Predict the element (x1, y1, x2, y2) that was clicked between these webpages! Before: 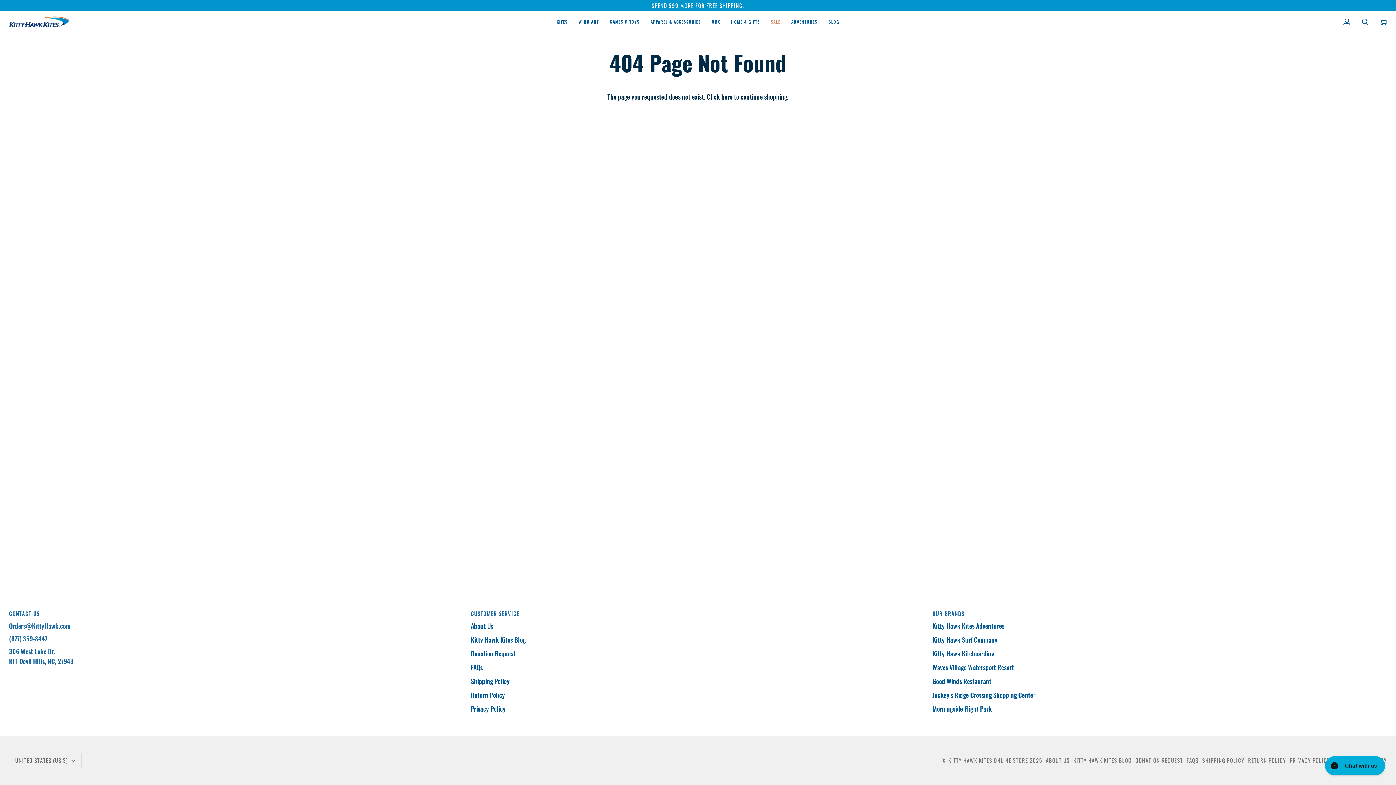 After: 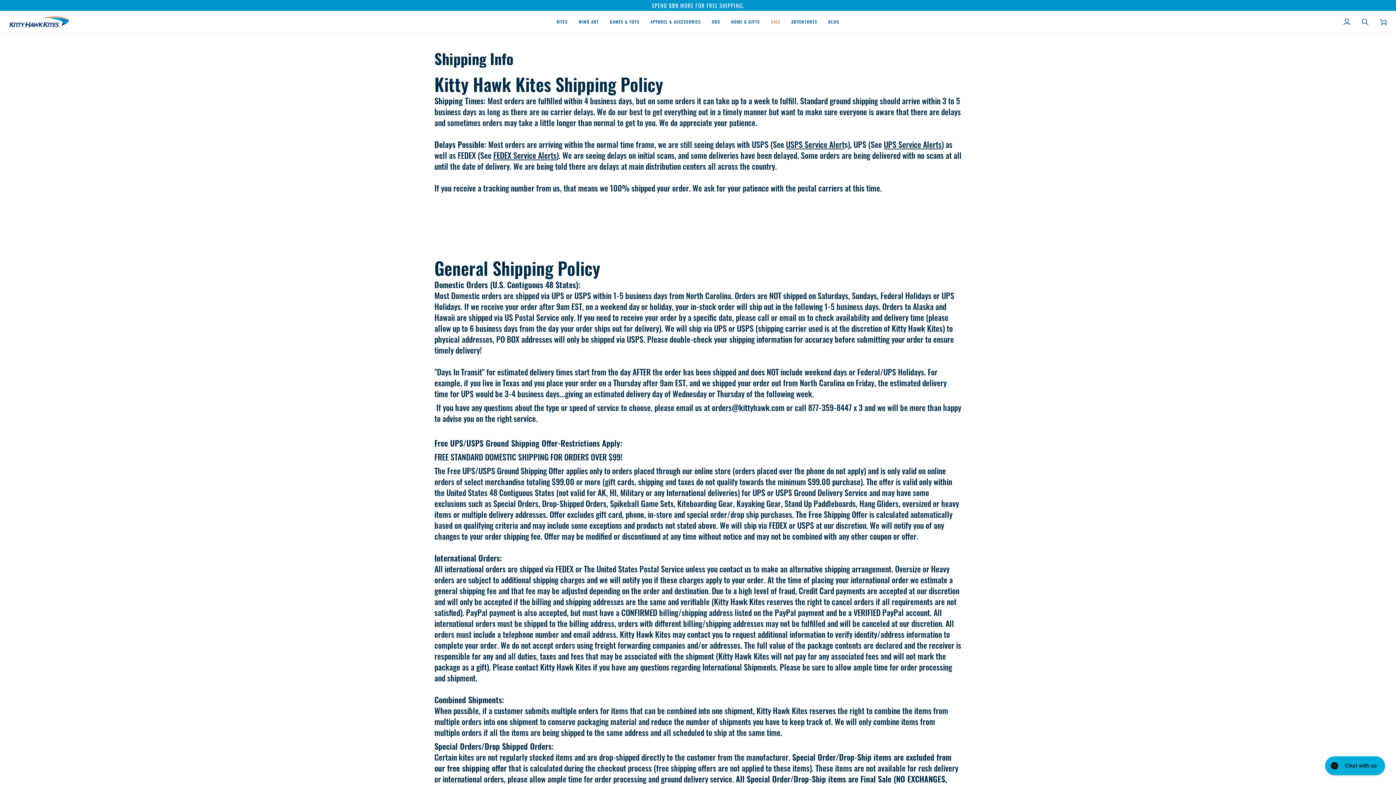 Action: bbox: (470, 676, 509, 686) label: Shipping Policy